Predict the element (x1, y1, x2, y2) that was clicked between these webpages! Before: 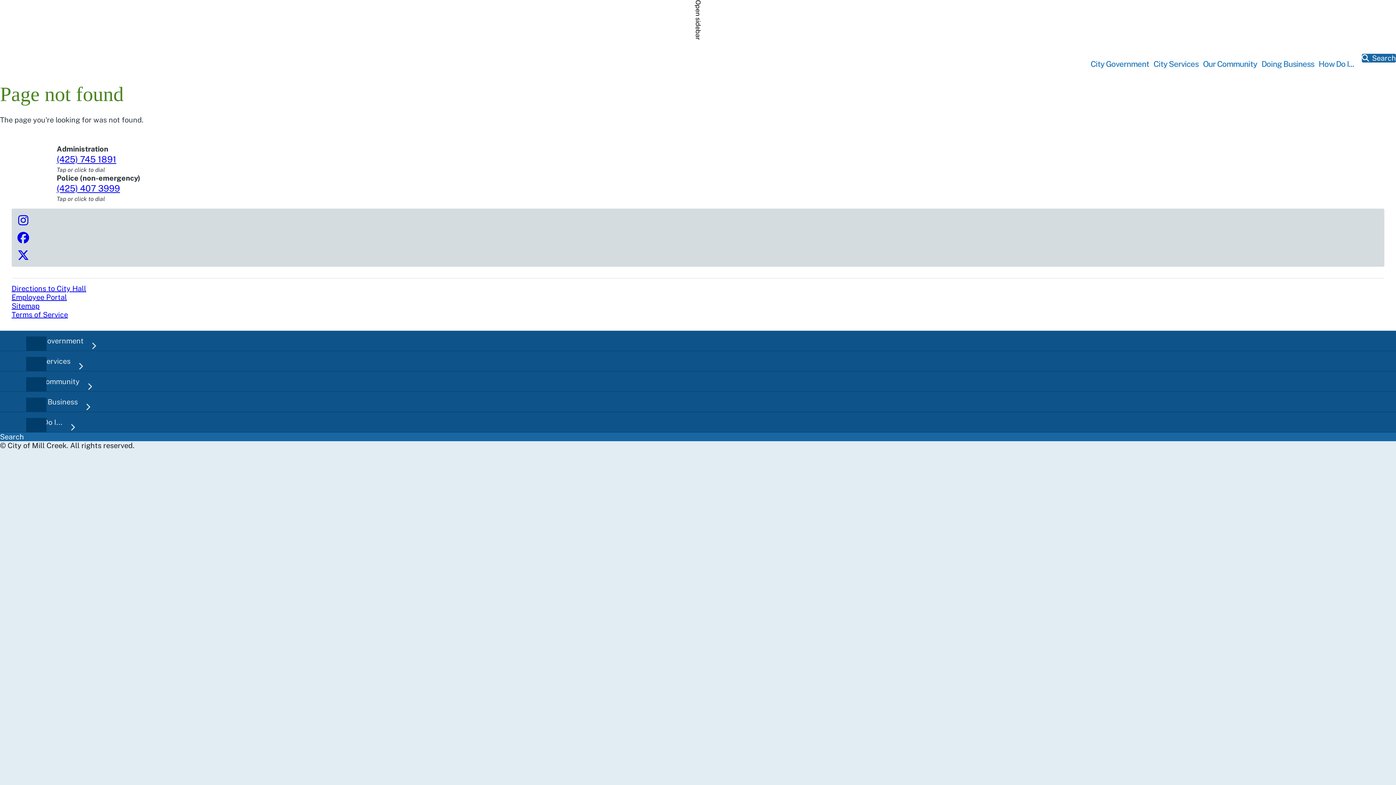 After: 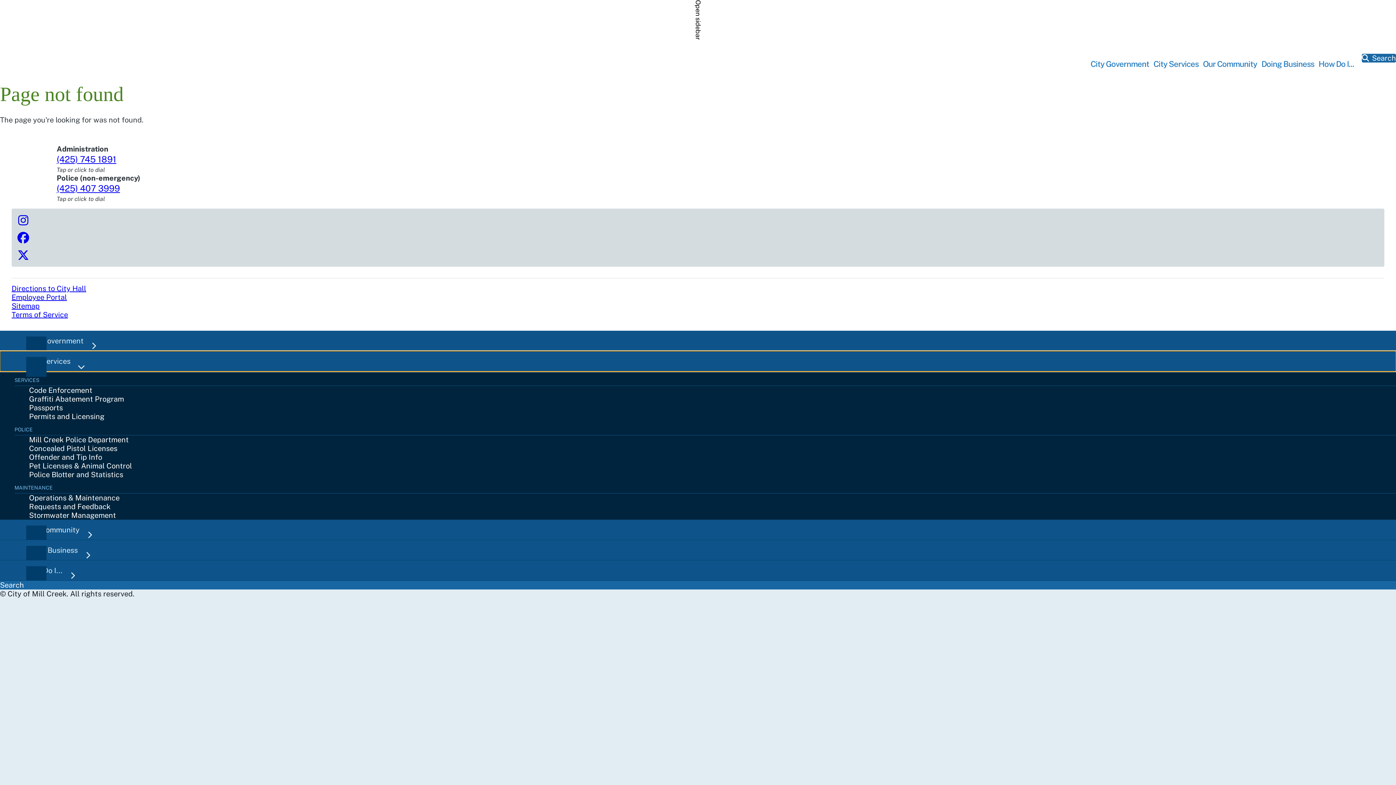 Action: label: City Services bbox: (0, 351, 1396, 371)